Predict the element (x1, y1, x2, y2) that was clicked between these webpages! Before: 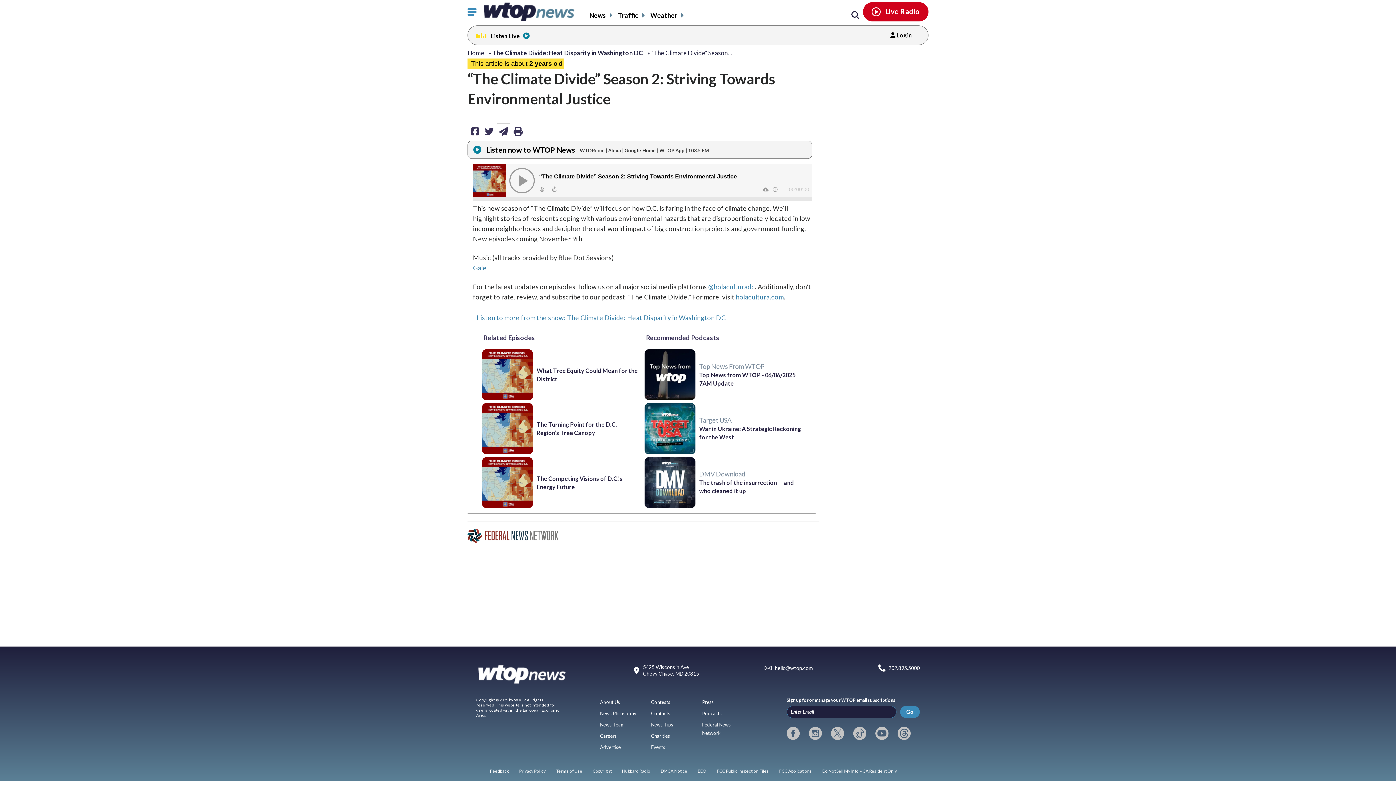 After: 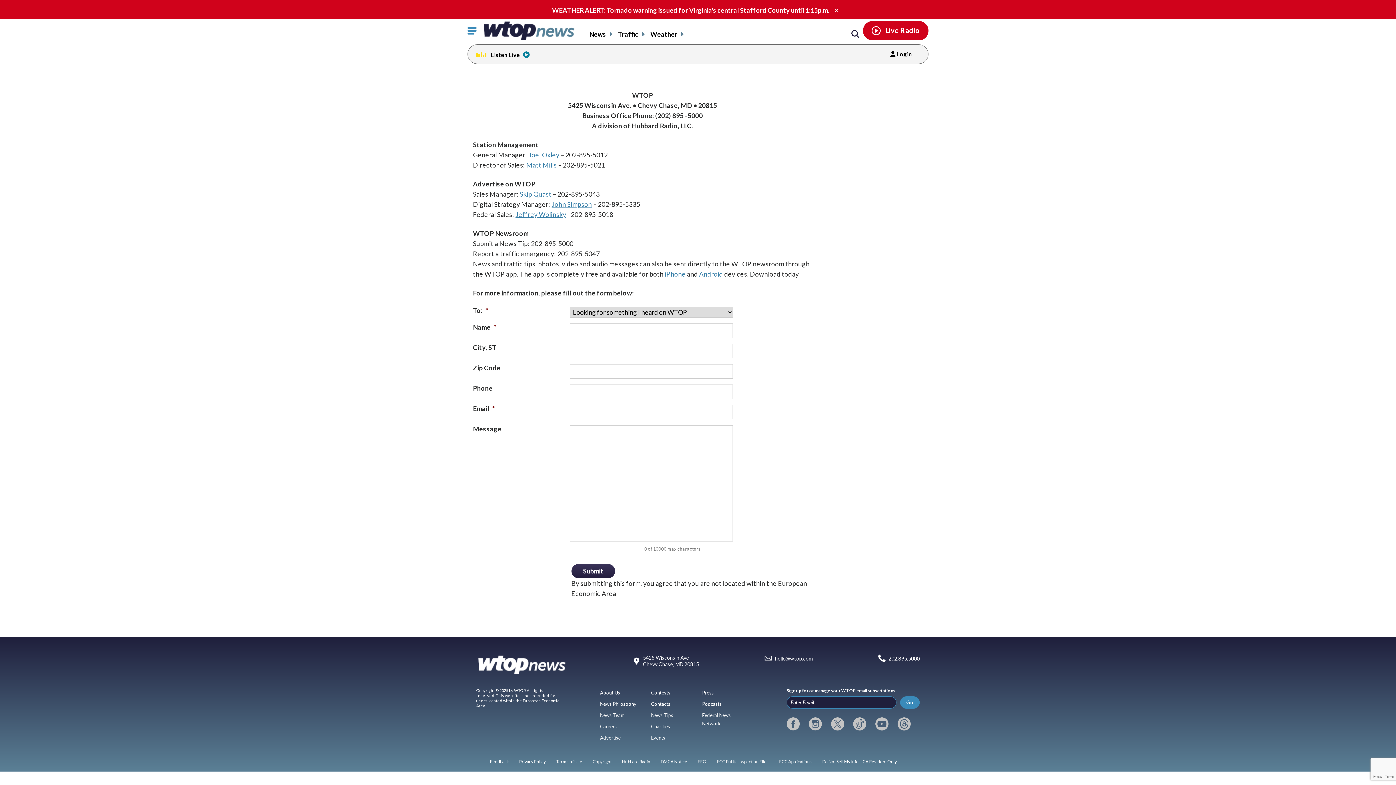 Action: label: Feedback bbox: (490, 768, 508, 774)